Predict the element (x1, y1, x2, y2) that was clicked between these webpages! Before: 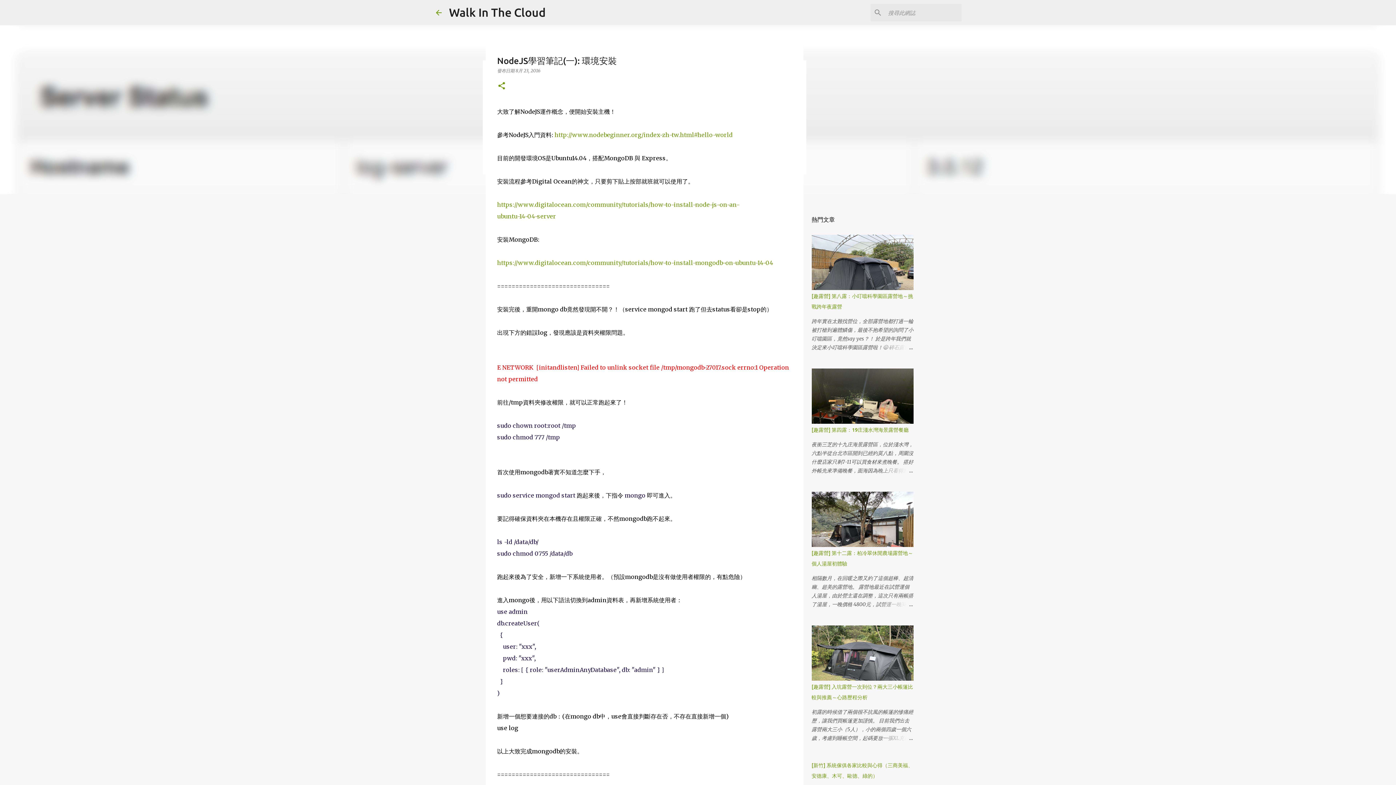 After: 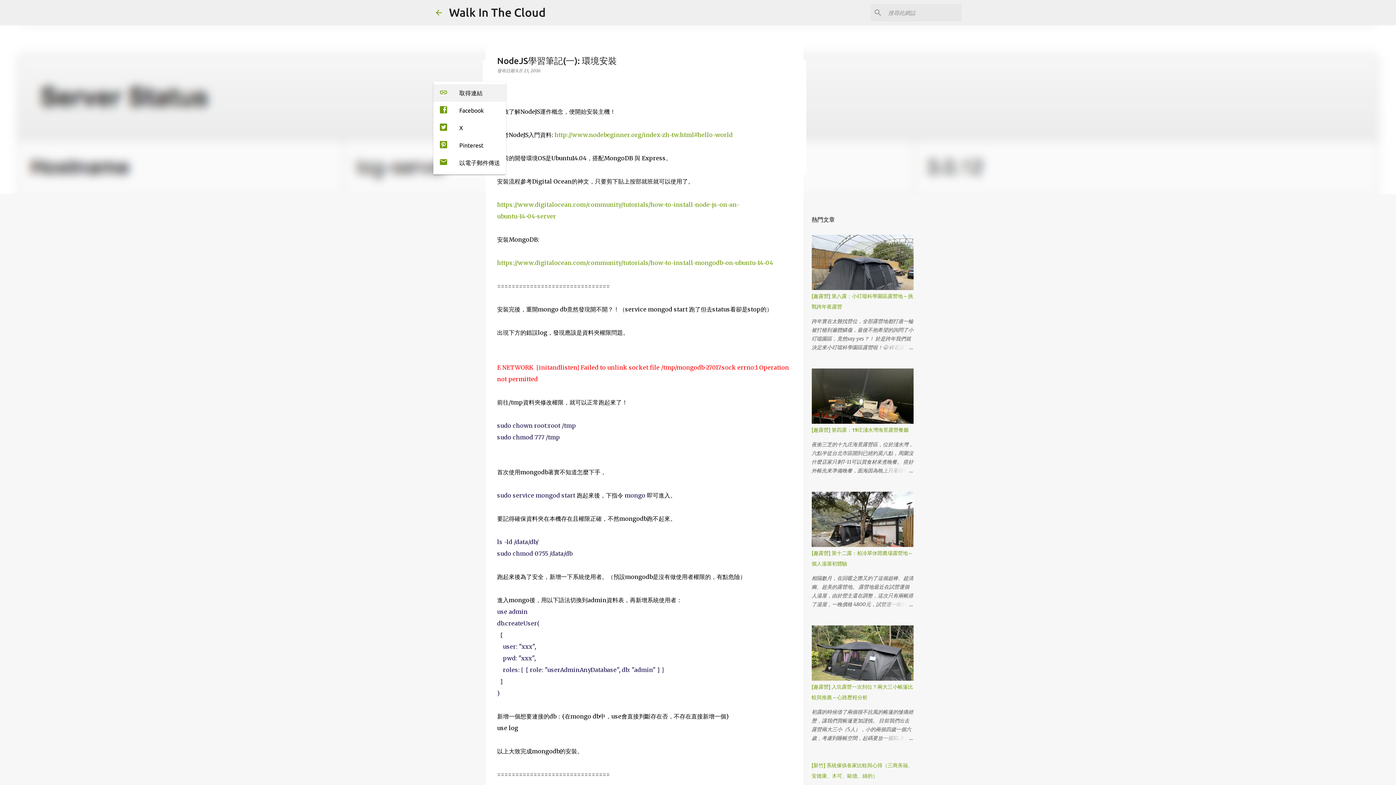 Action: bbox: (497, 81, 506, 91) label: 分享